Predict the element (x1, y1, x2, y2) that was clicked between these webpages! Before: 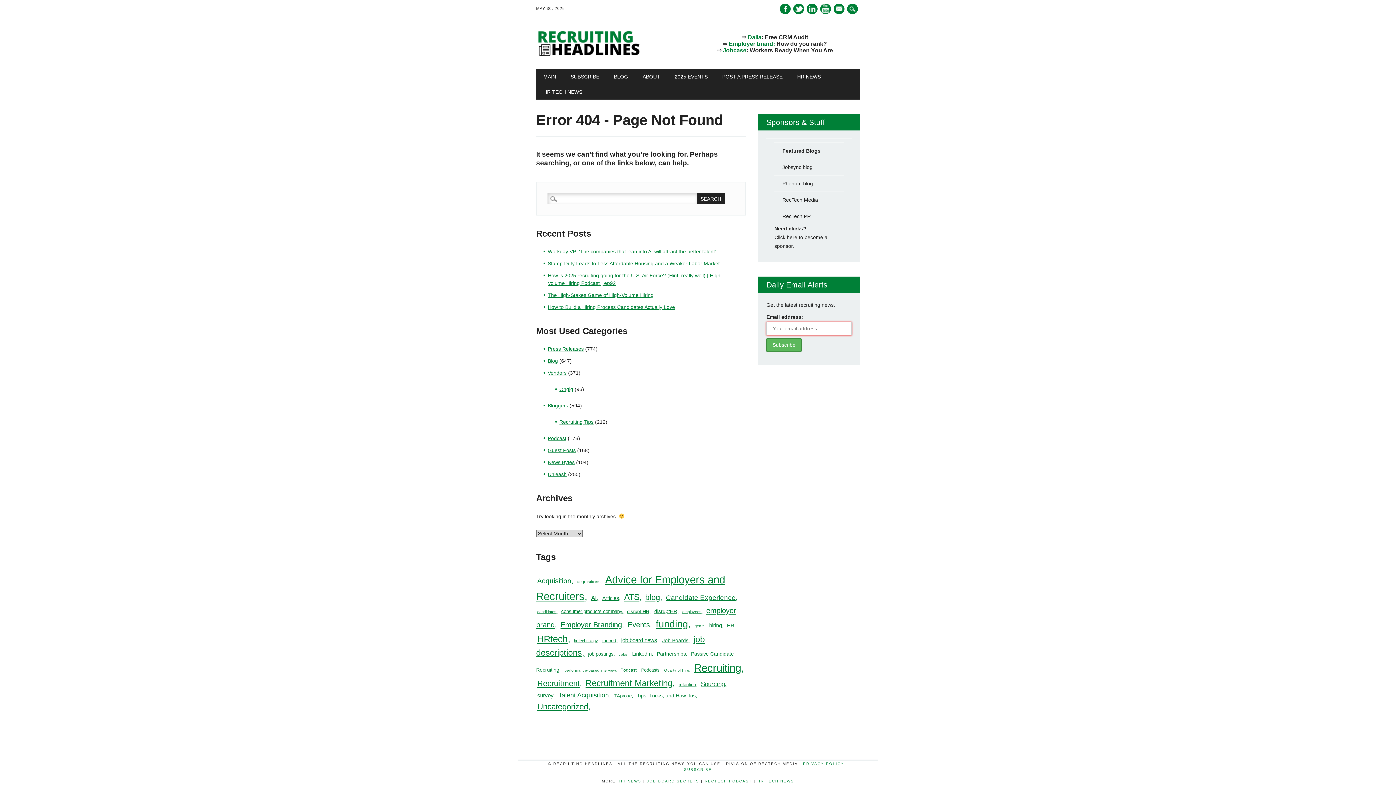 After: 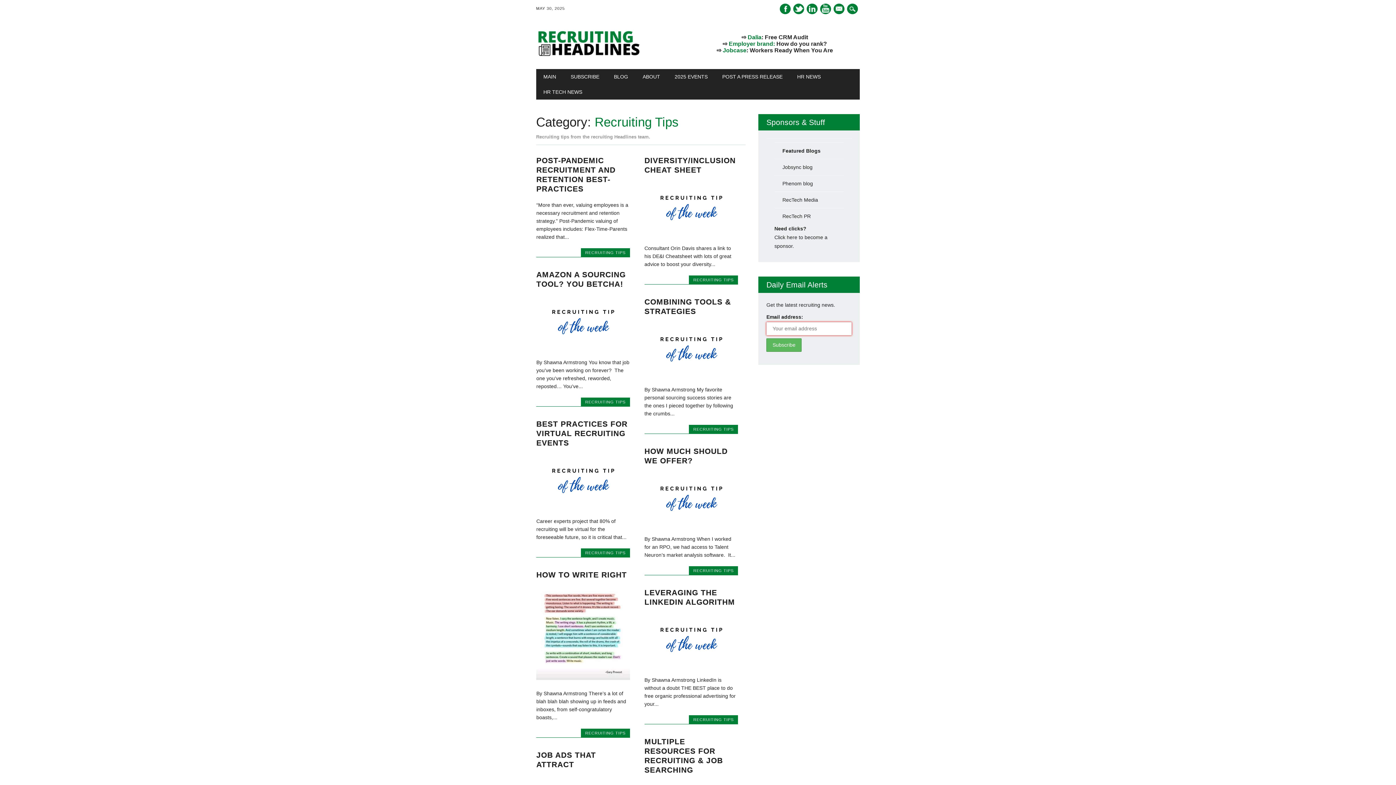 Action: label: Recruiting Tips bbox: (559, 419, 593, 425)